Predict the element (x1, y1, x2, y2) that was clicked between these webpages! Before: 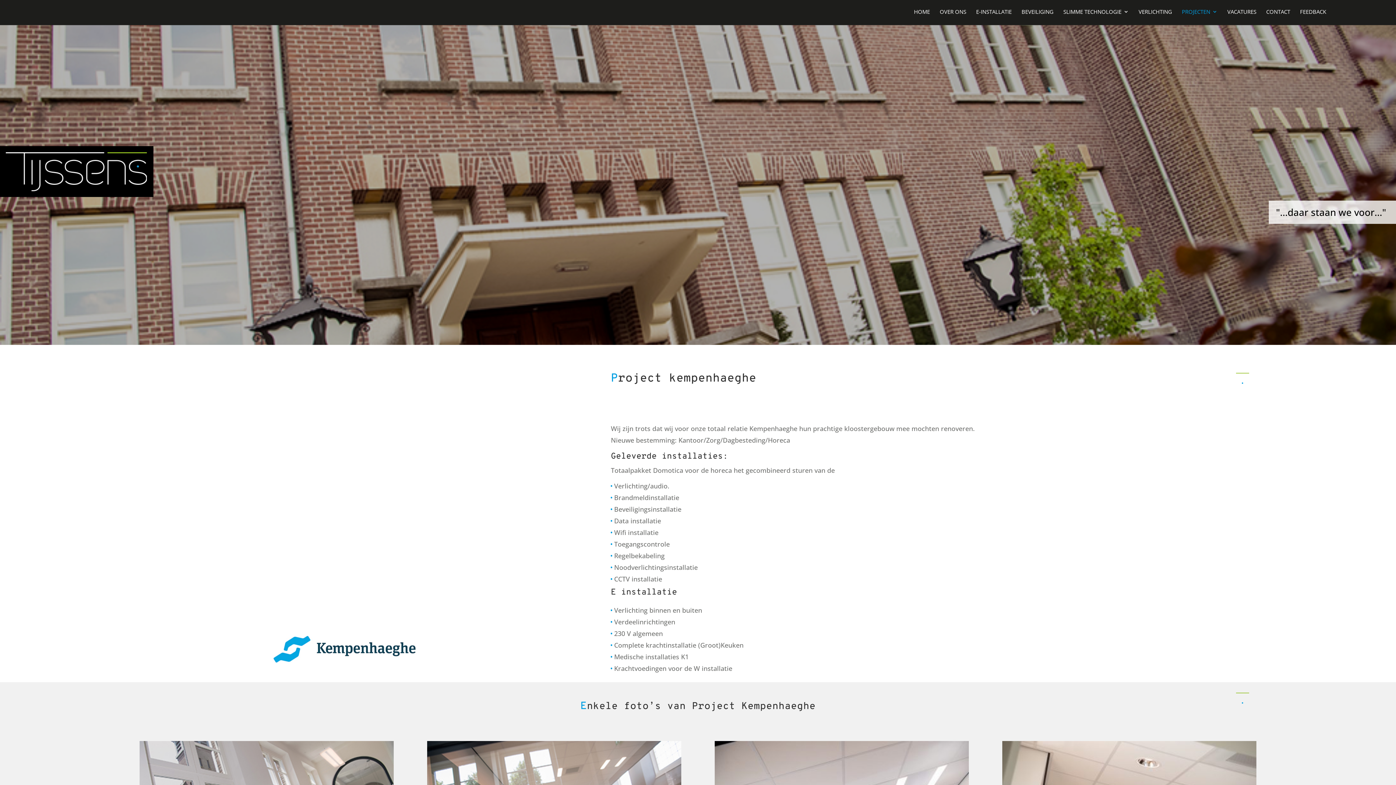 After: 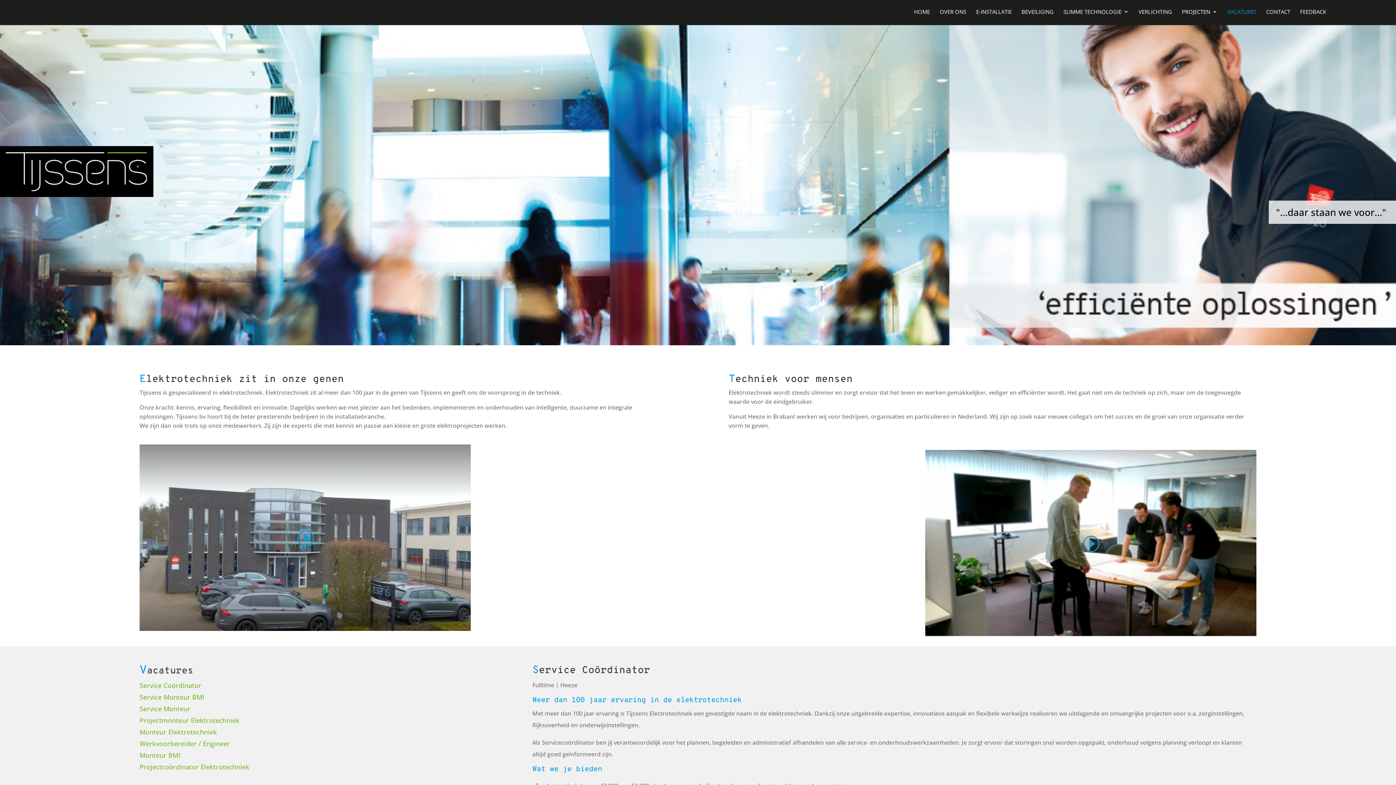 Action: label: VACATURES bbox: (1227, 9, 1256, 23)